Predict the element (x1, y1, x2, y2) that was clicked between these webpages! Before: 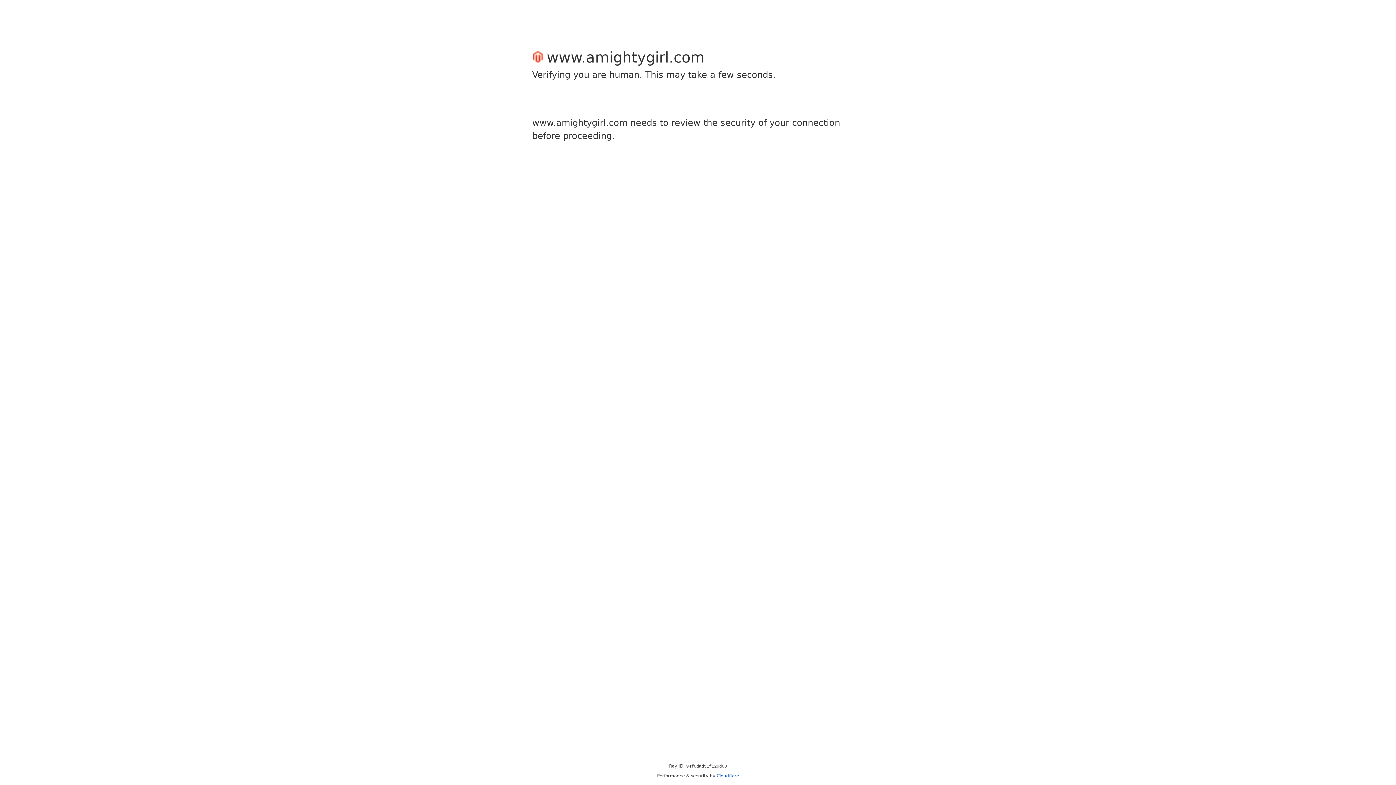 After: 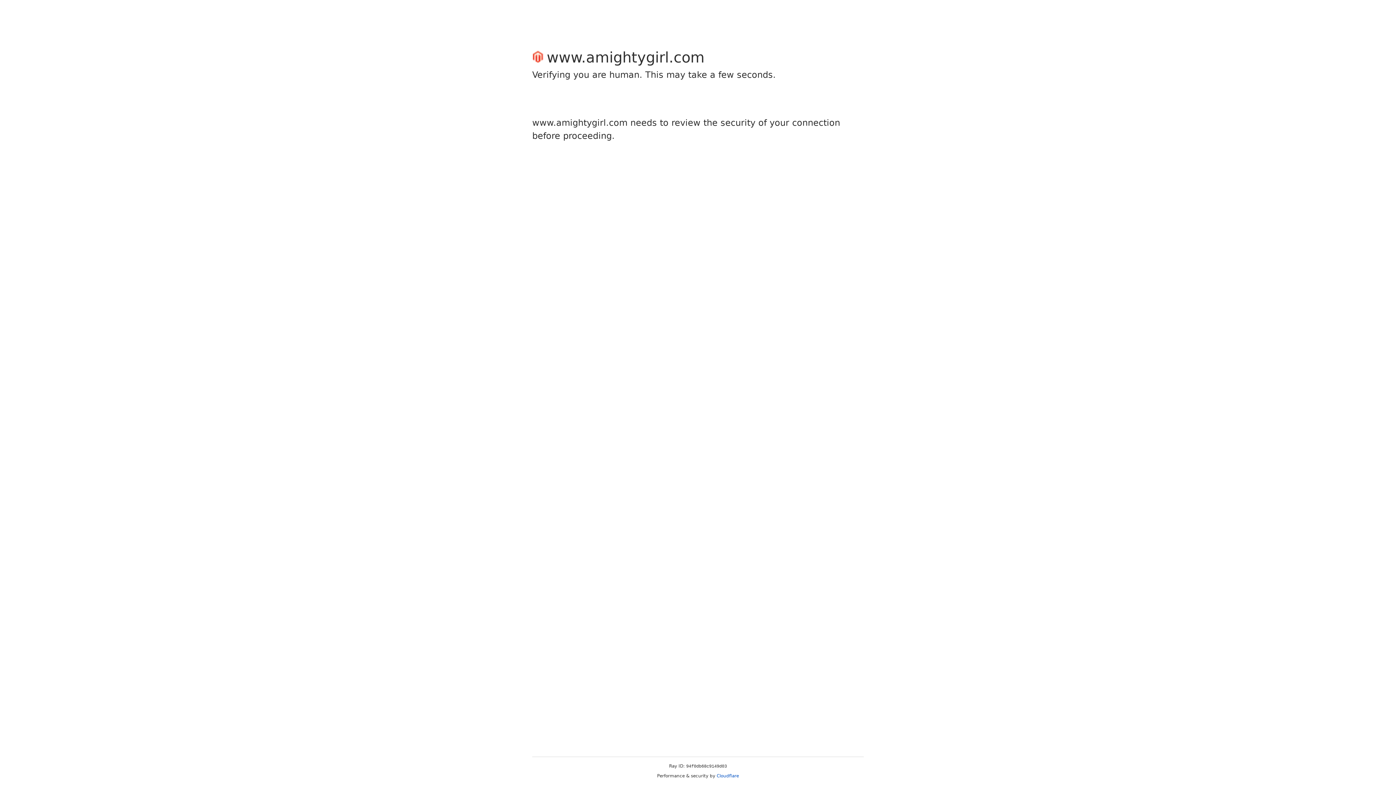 Action: bbox: (716, 773, 739, 778) label: Cloudflare